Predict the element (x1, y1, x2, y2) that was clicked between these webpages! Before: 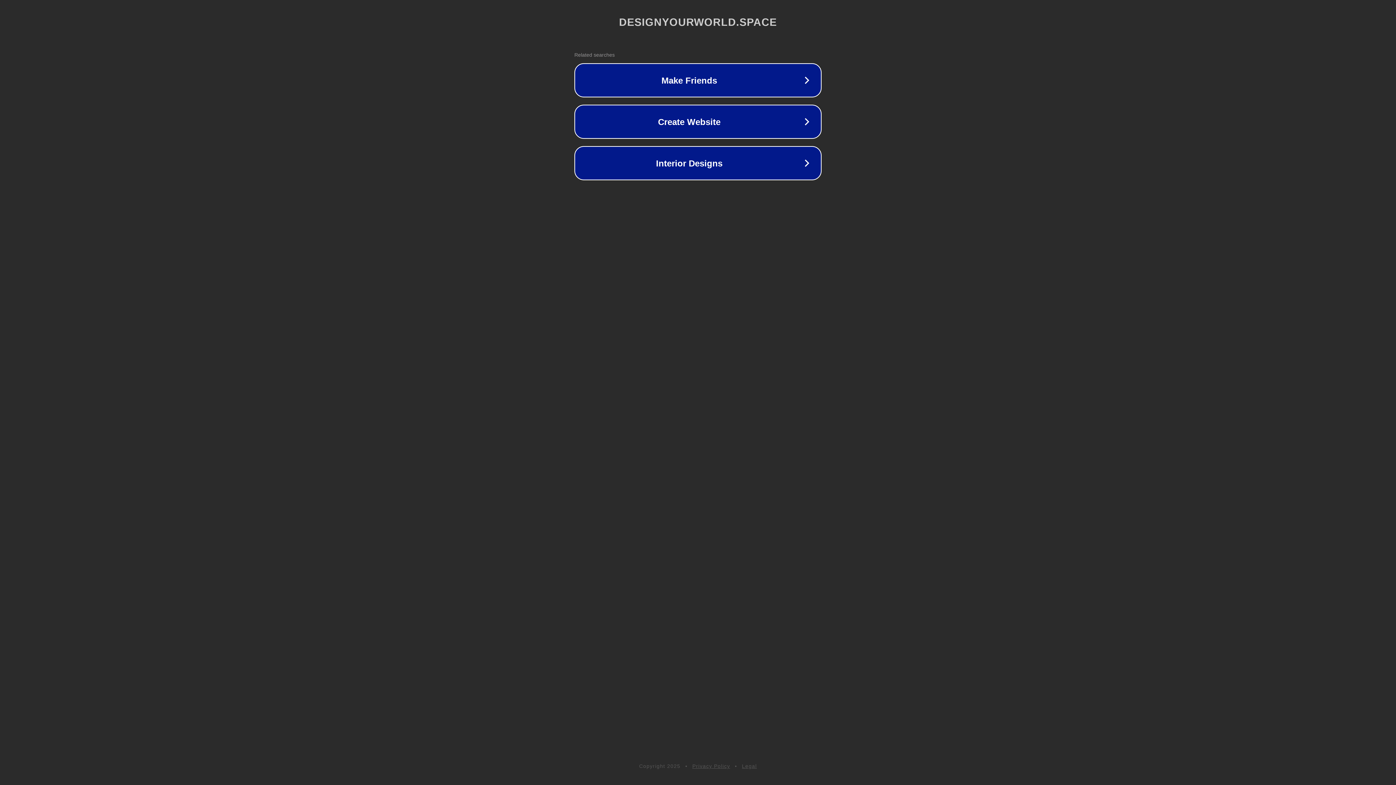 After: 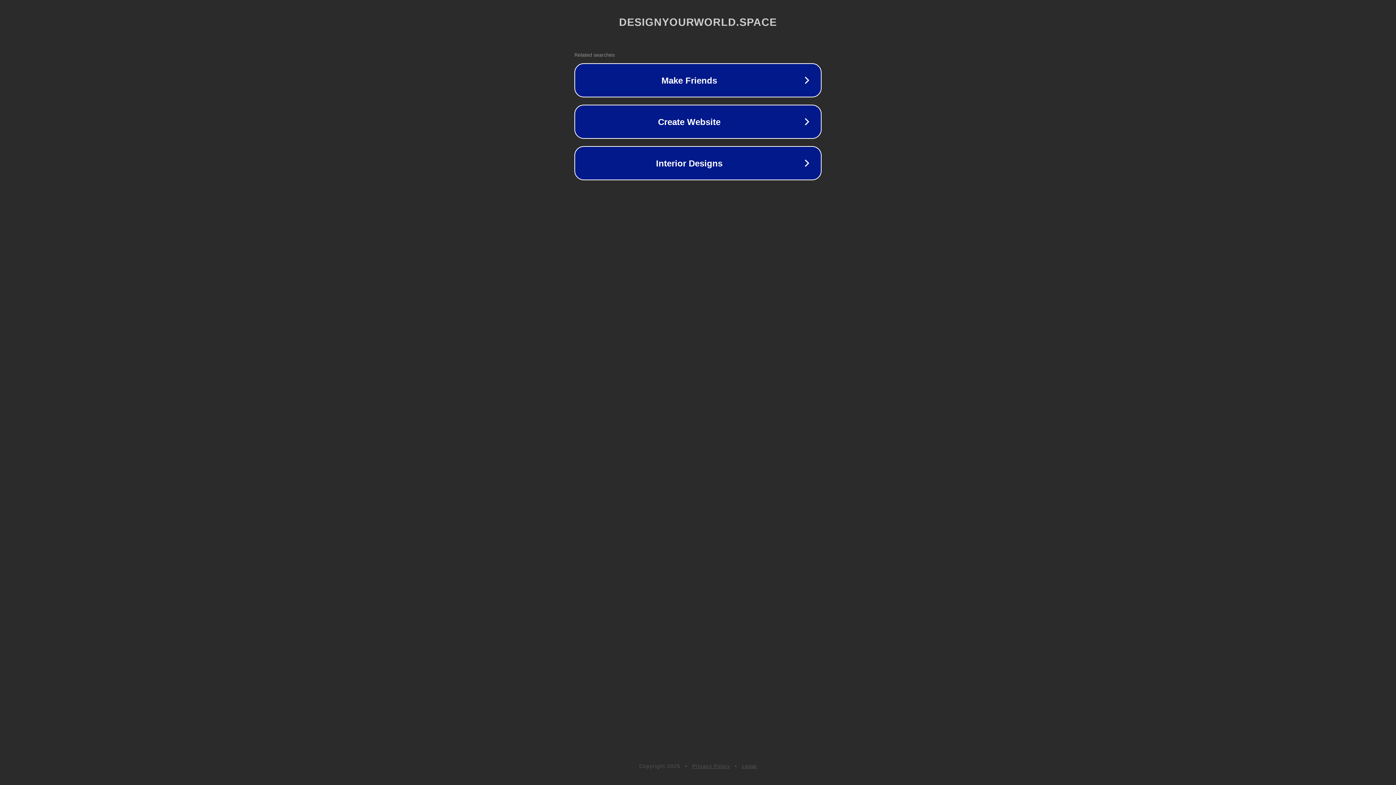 Action: label: Legal bbox: (742, 763, 757, 769)